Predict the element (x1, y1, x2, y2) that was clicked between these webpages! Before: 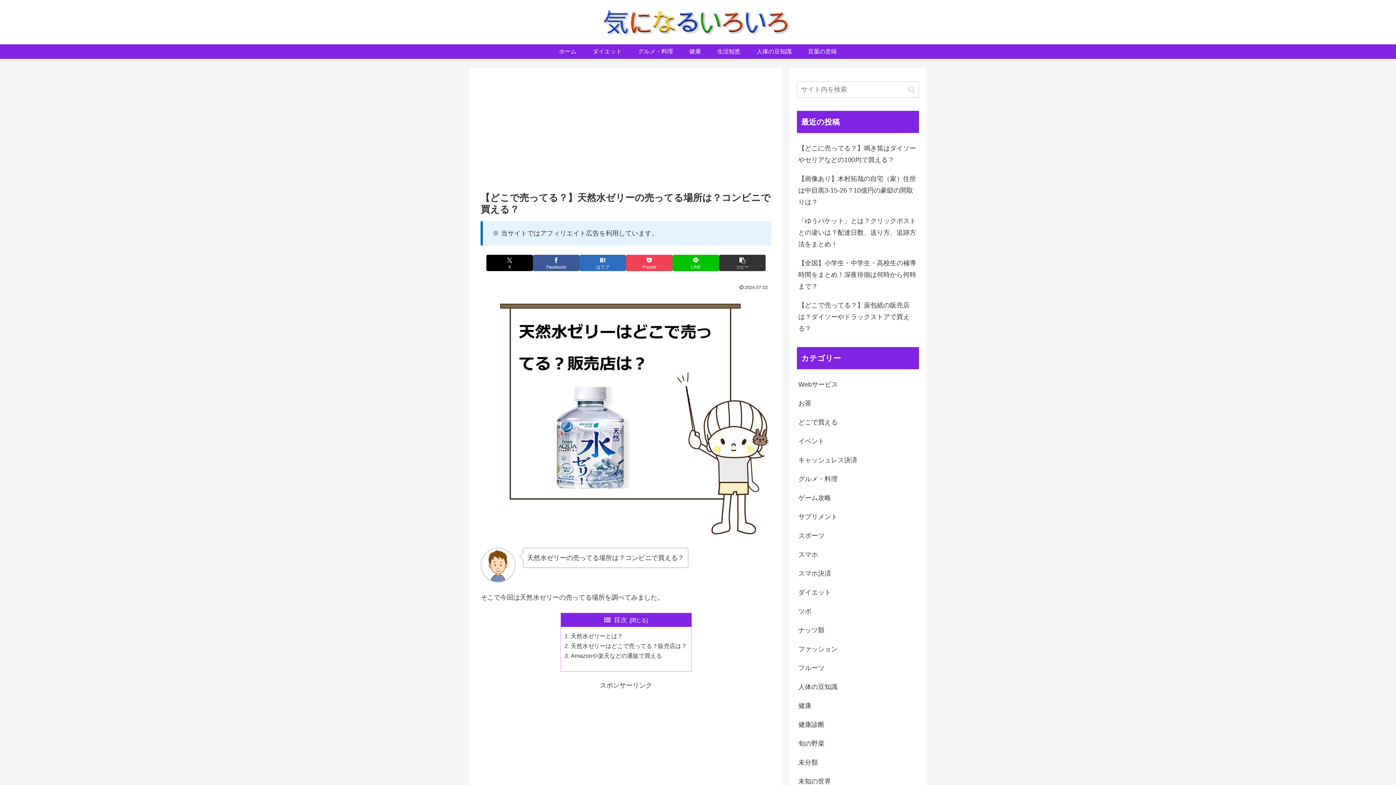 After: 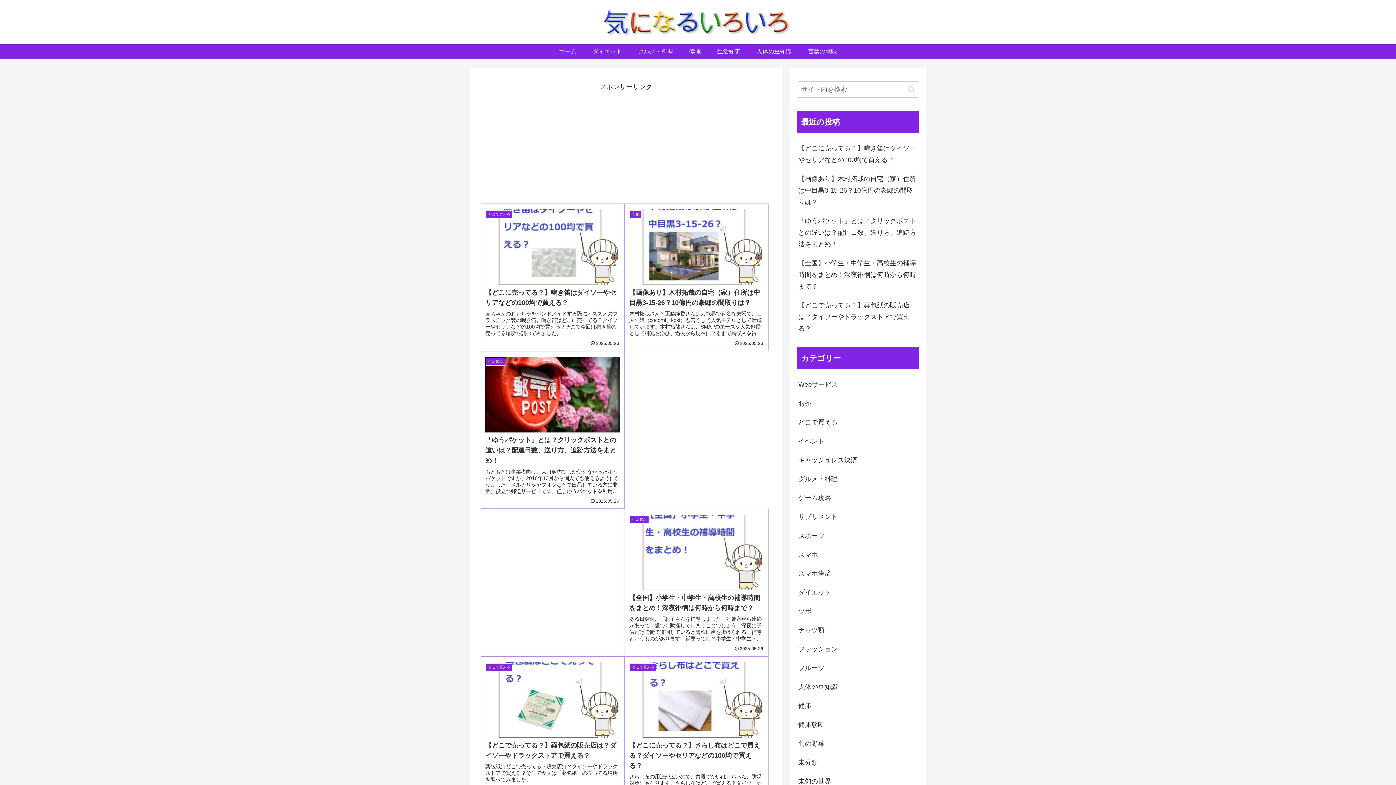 Action: bbox: (551, 44, 584, 58) label: ホーム